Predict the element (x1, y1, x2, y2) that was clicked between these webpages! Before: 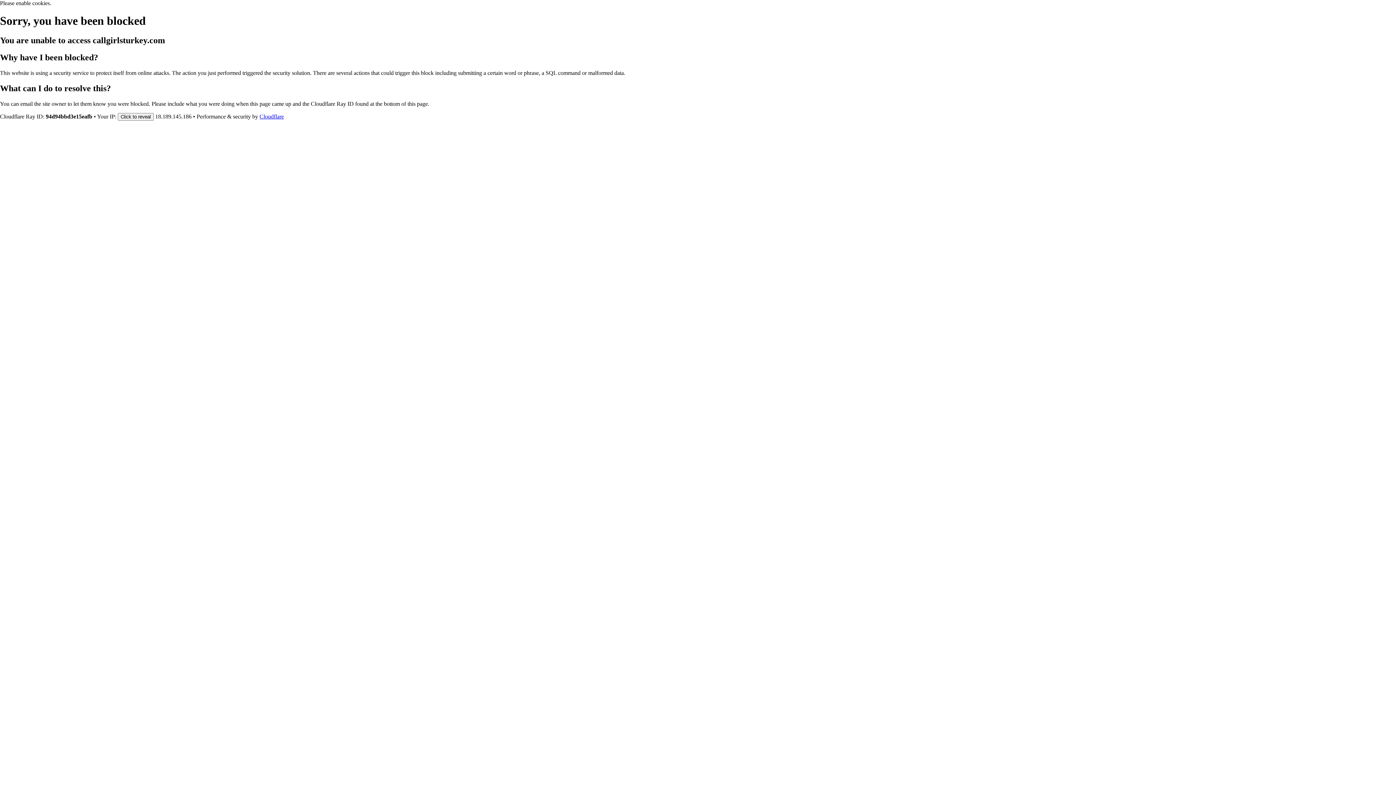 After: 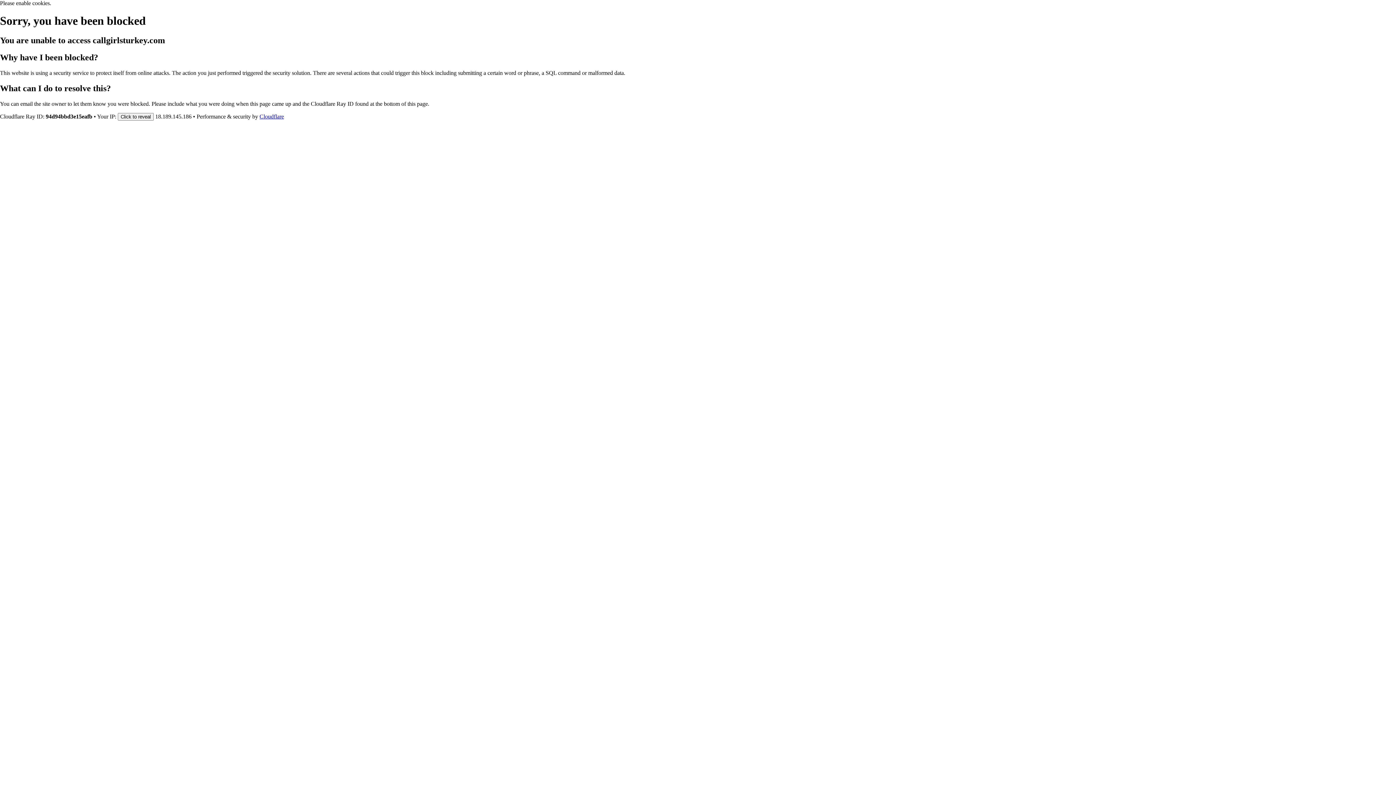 Action: label: Cloudflare bbox: (259, 113, 284, 119)